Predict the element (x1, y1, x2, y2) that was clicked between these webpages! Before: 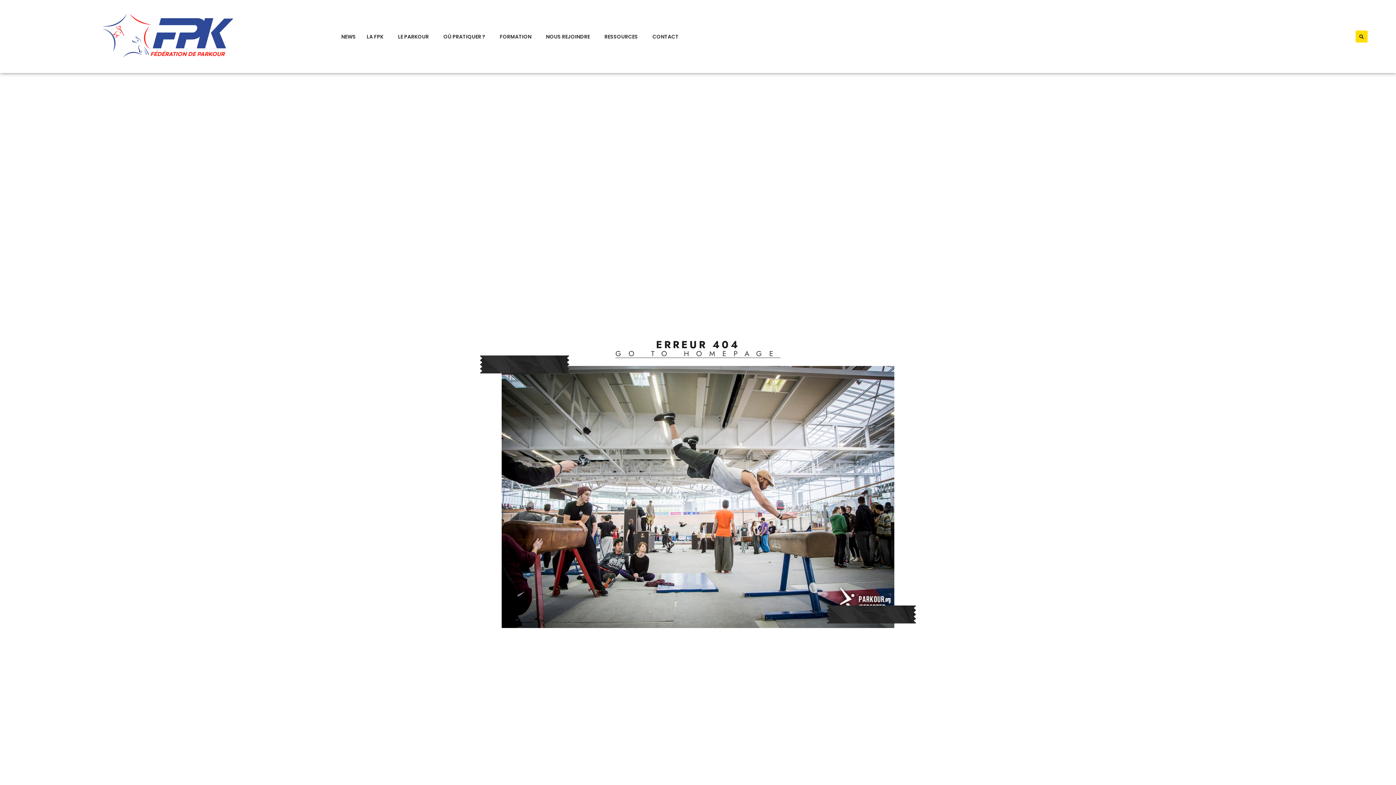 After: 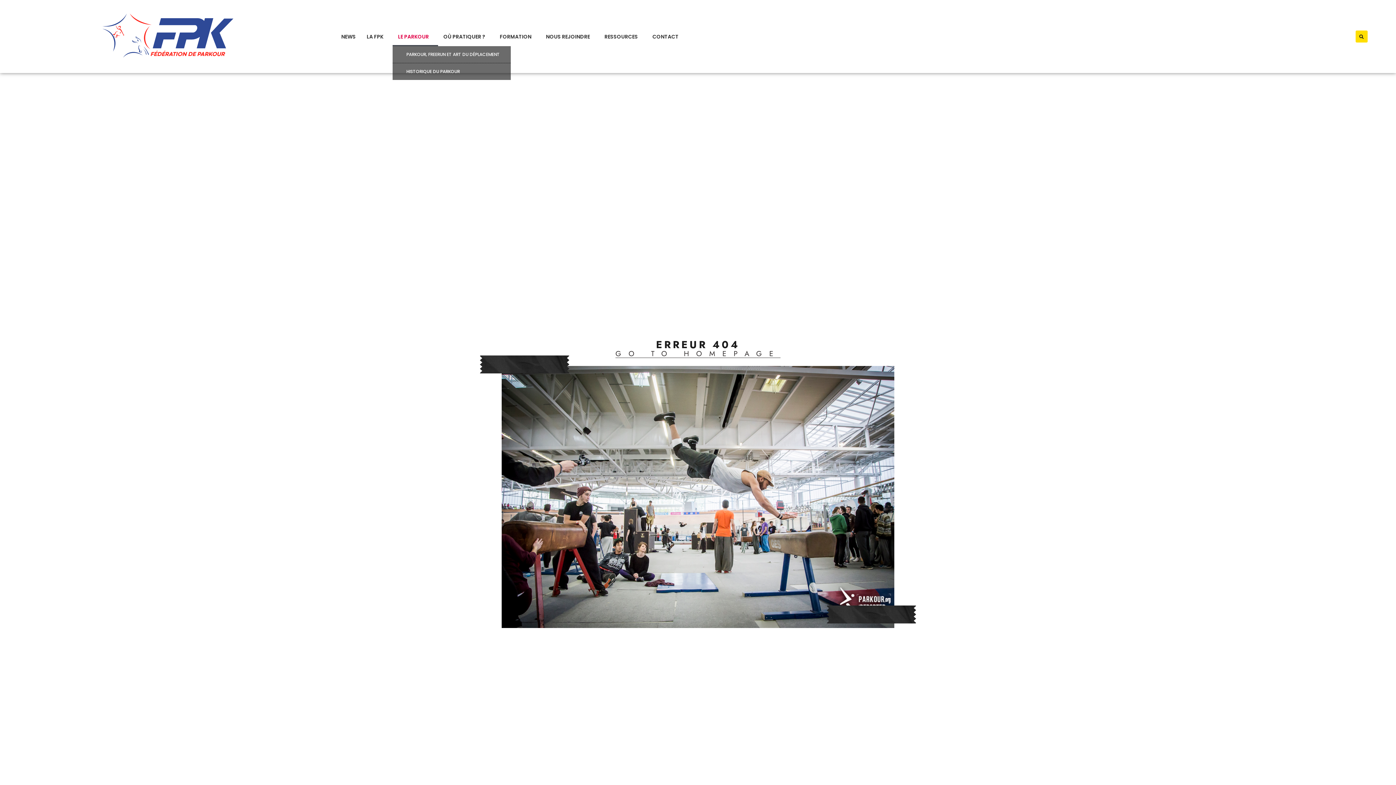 Action: label: LE PARKOUR bbox: (392, 27, 438, 46)